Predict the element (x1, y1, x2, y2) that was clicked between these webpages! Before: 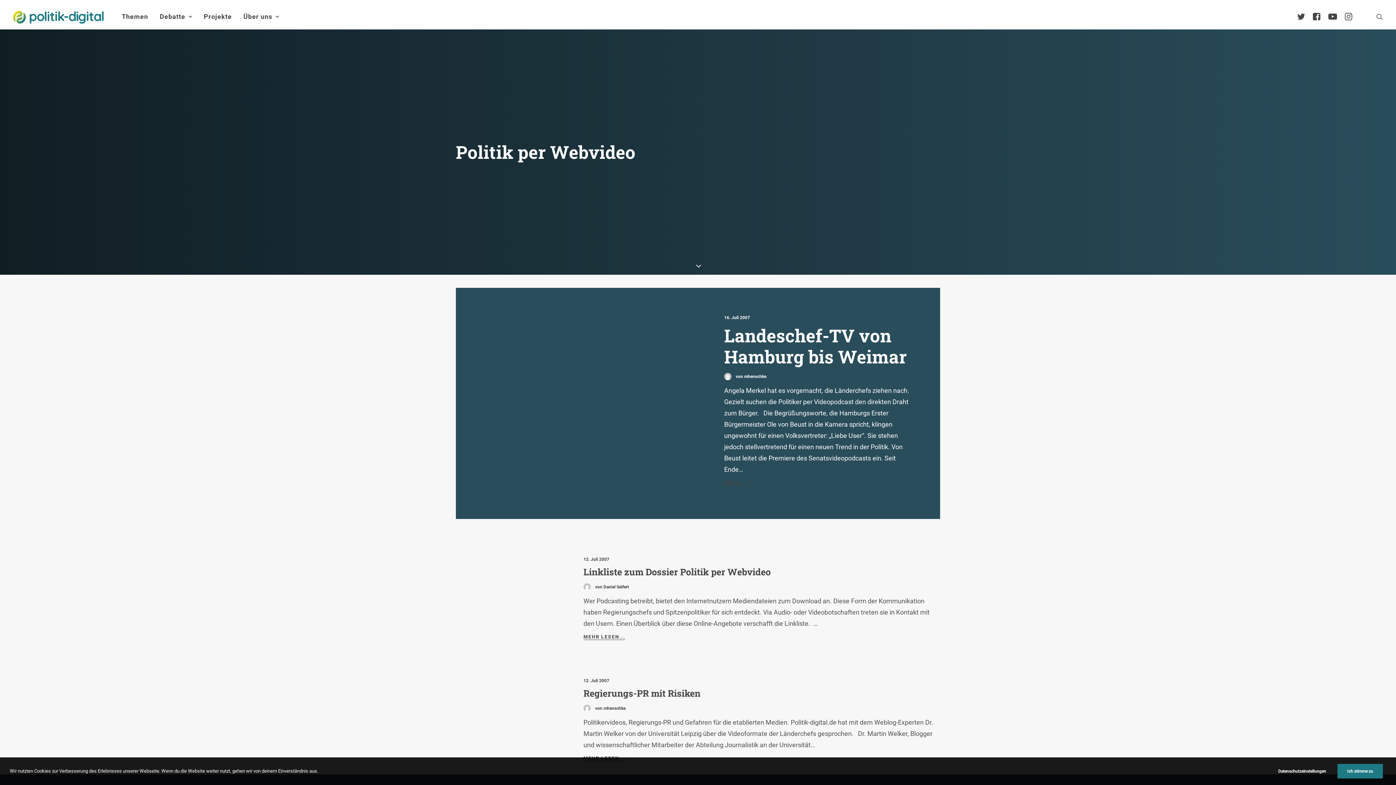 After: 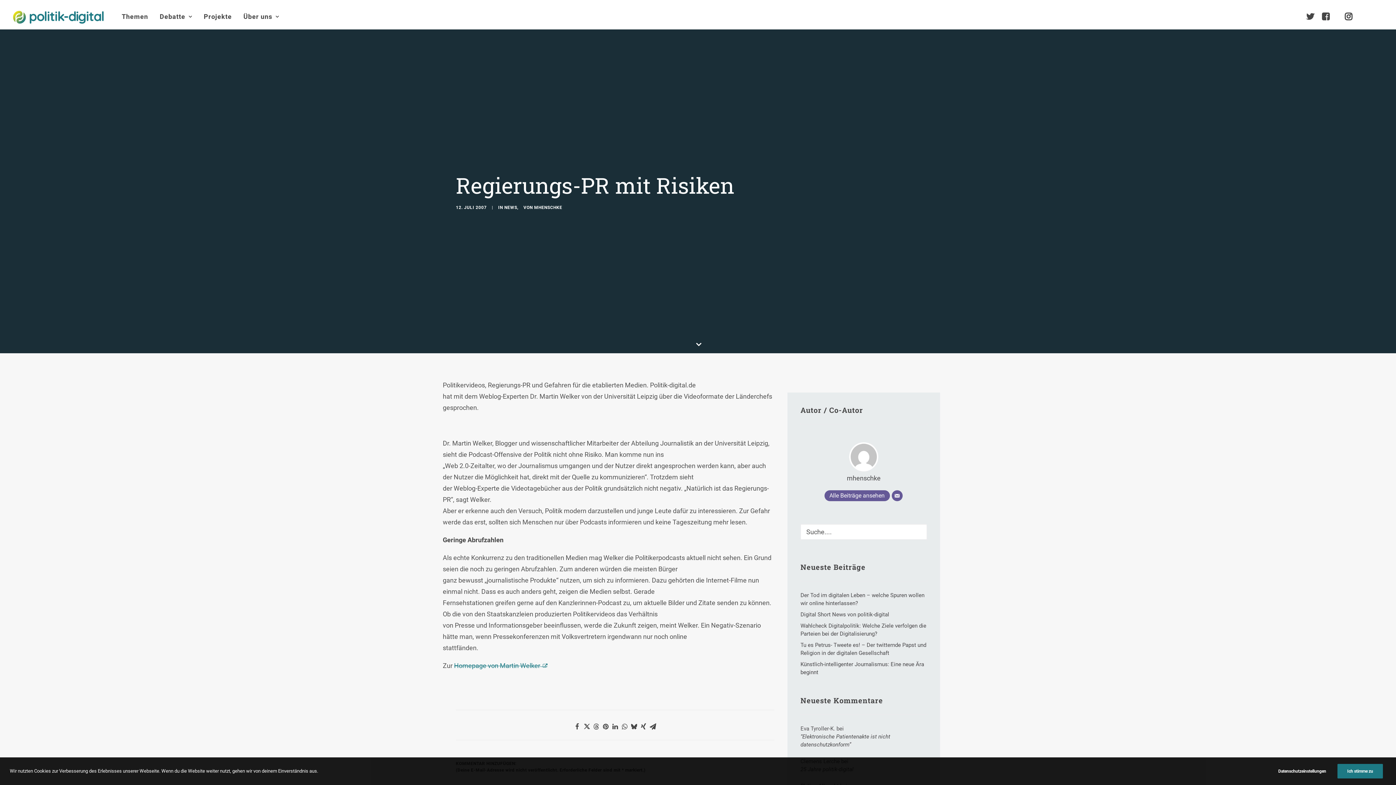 Action: bbox: (583, 687, 700, 699) label: Regierungs-PR mit Risiken